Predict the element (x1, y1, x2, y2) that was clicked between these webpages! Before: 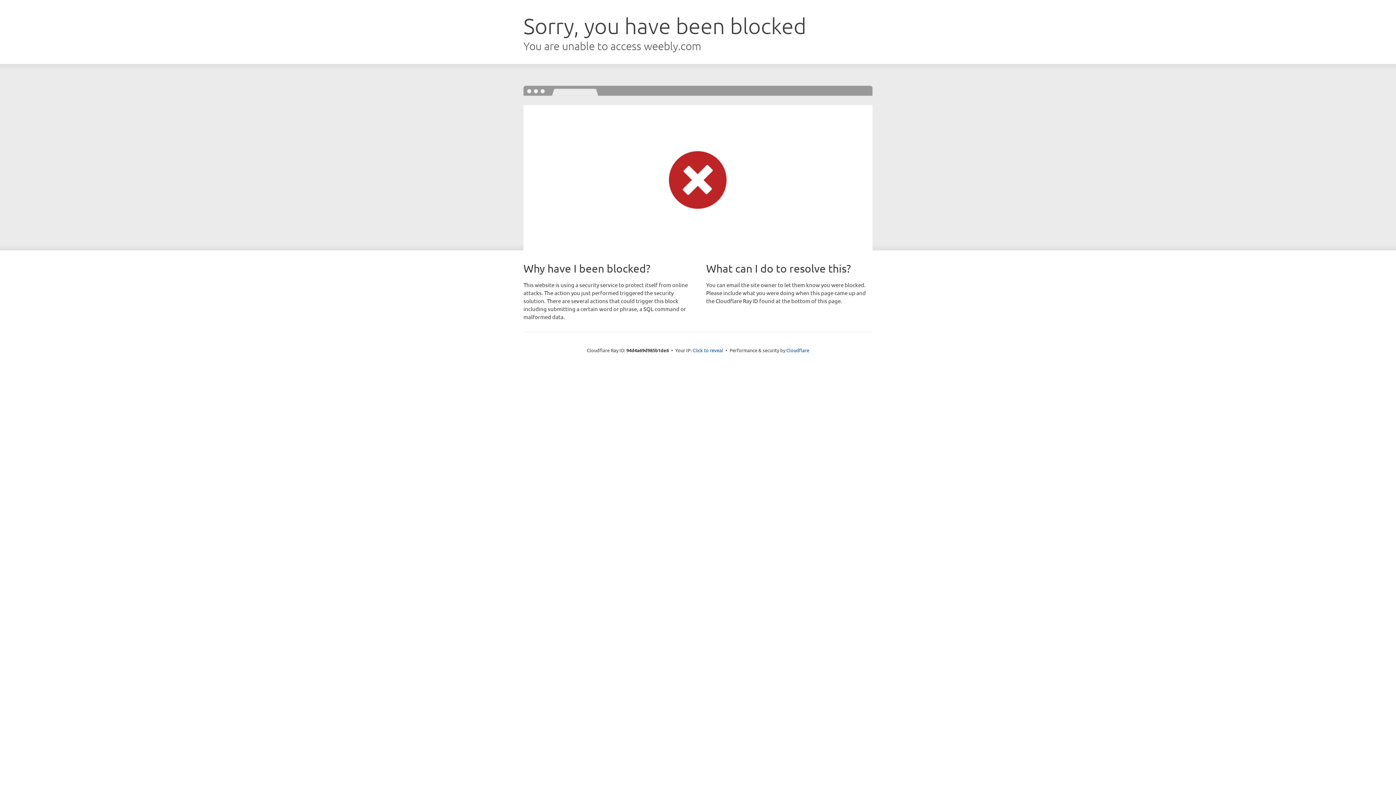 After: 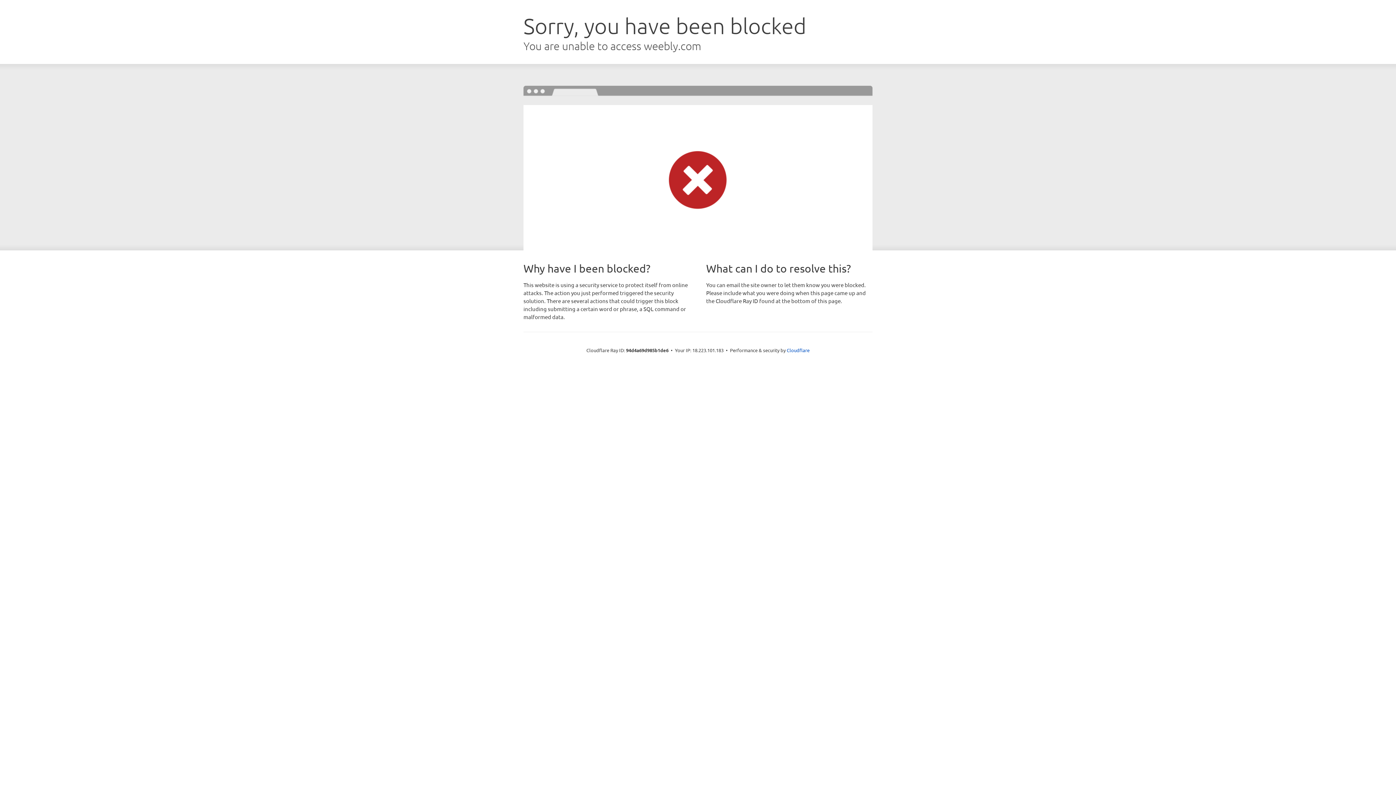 Action: label: Click to reveal bbox: (692, 346, 723, 353)